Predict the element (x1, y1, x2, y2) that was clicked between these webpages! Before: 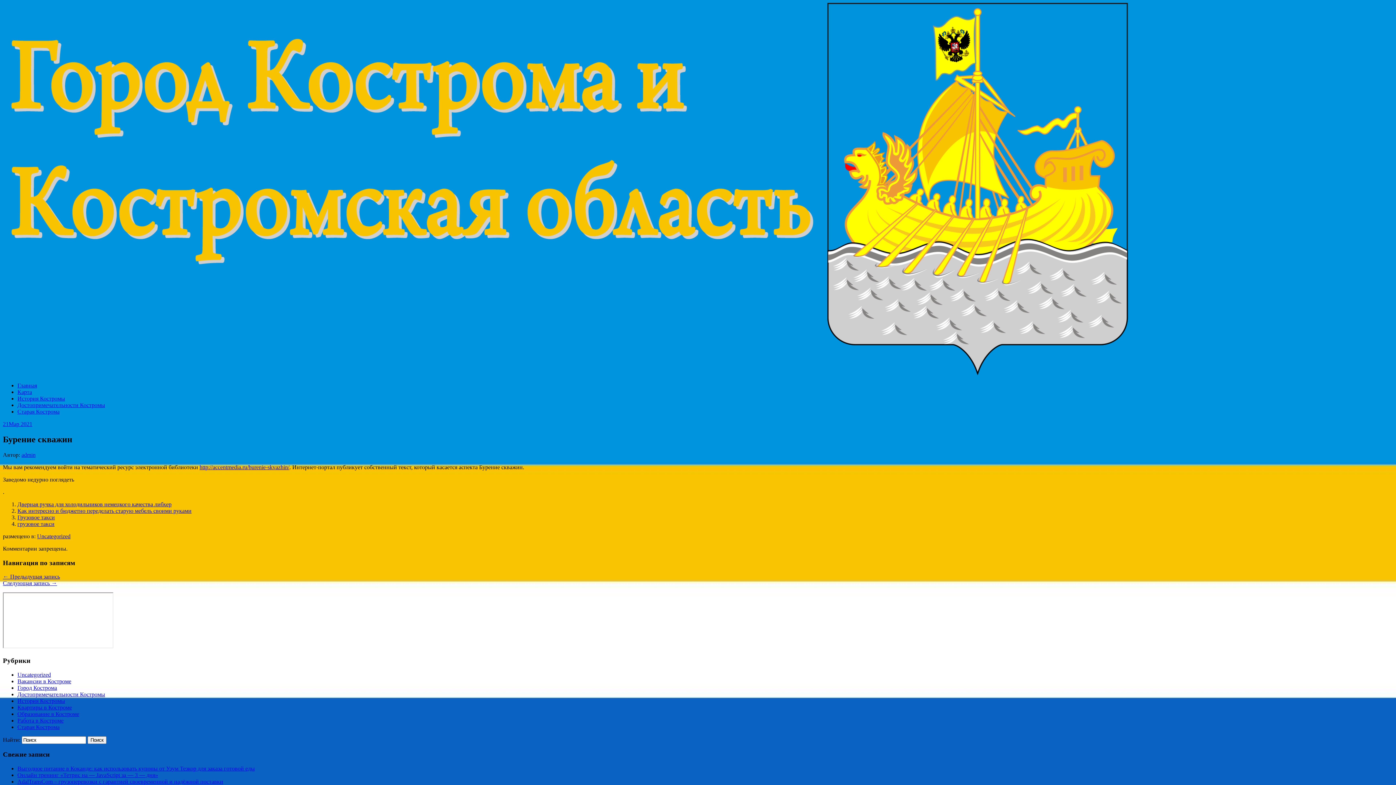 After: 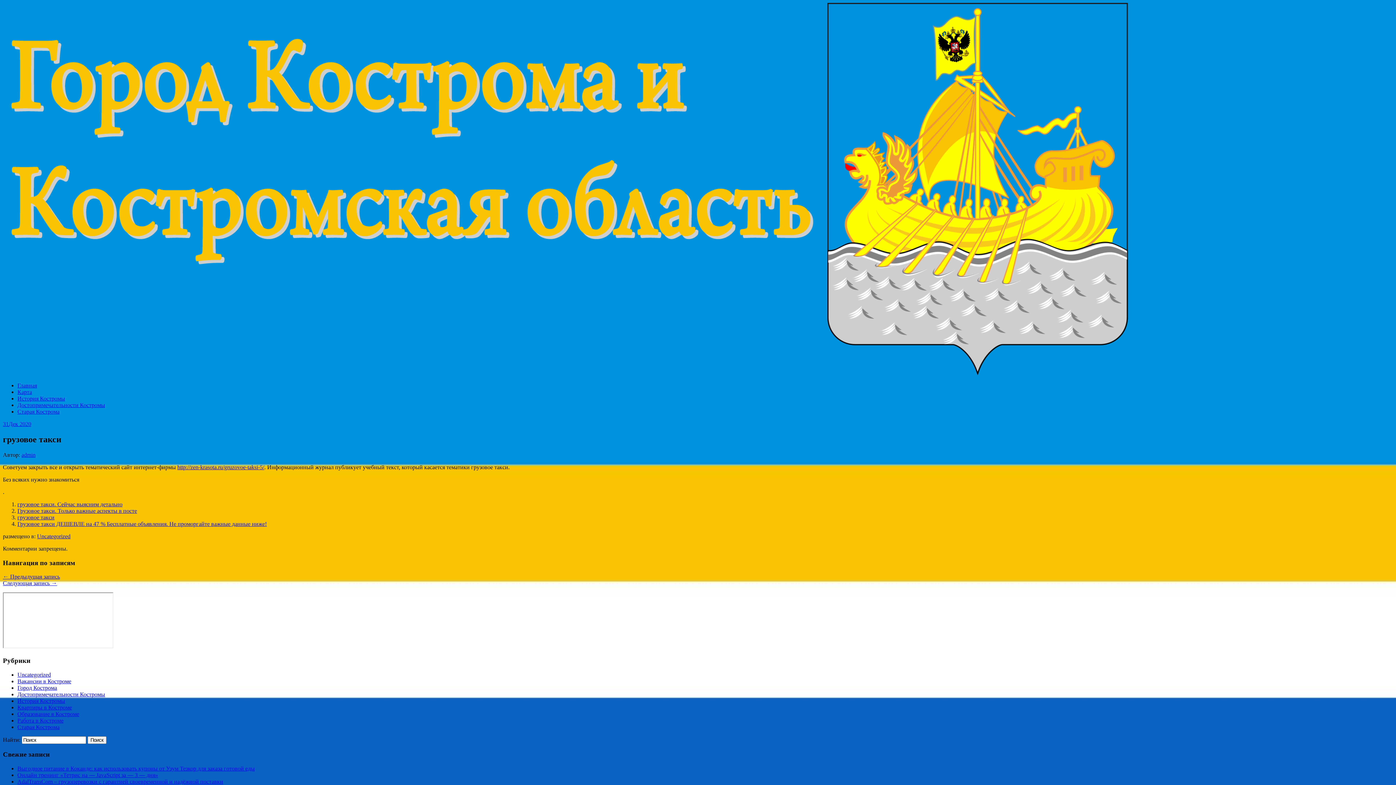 Action: label: грузовое такси bbox: (17, 521, 54, 527)